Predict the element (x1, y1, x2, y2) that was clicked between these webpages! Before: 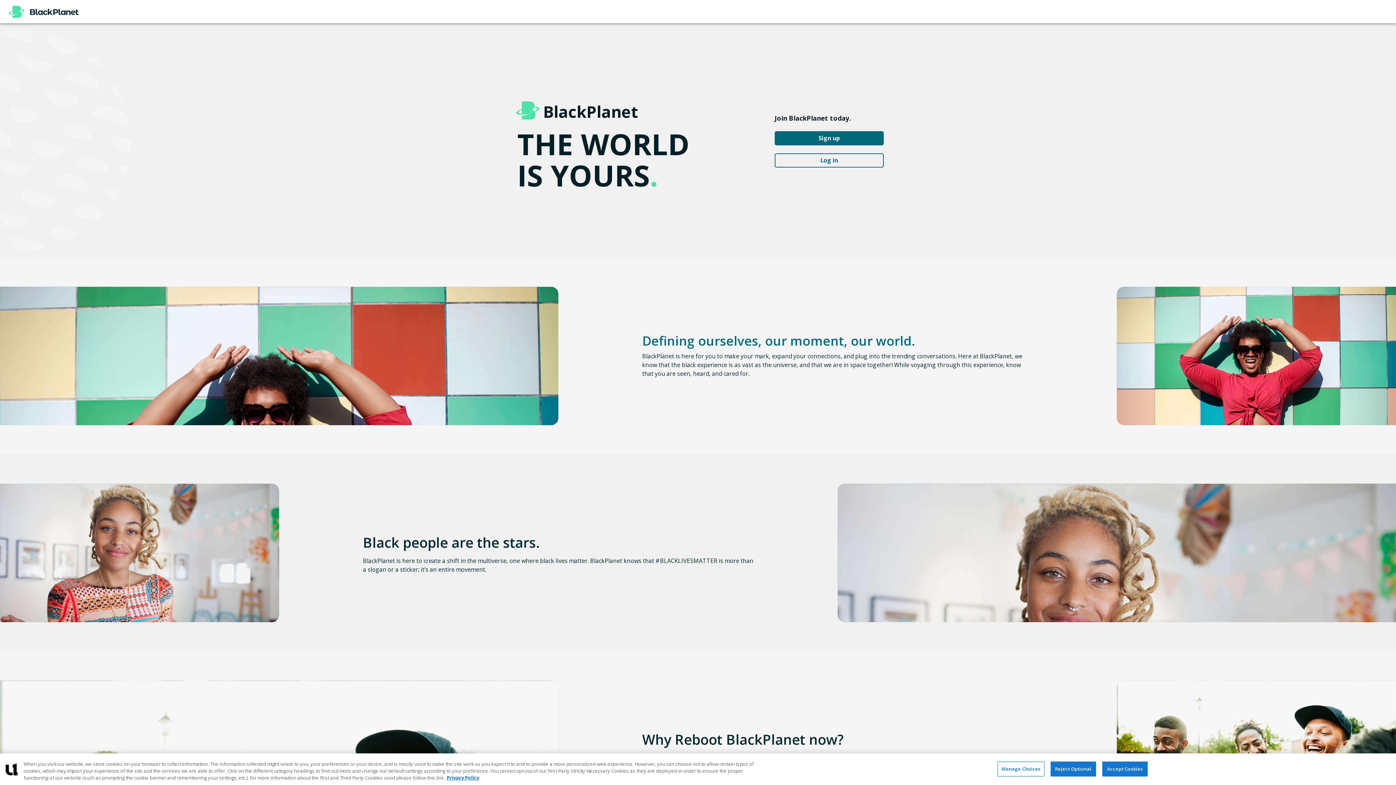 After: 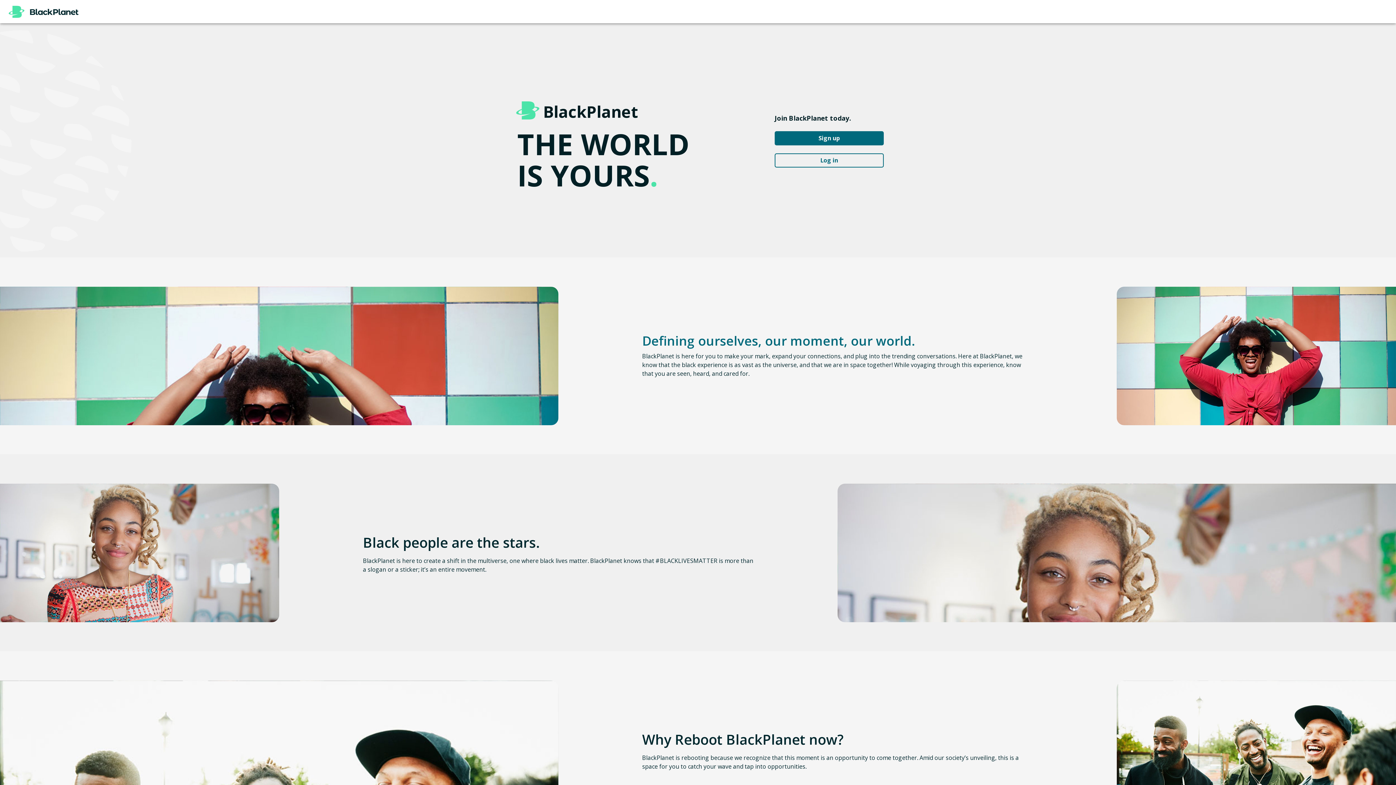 Action: label: Accept Cookies bbox: (1102, 762, 1147, 777)